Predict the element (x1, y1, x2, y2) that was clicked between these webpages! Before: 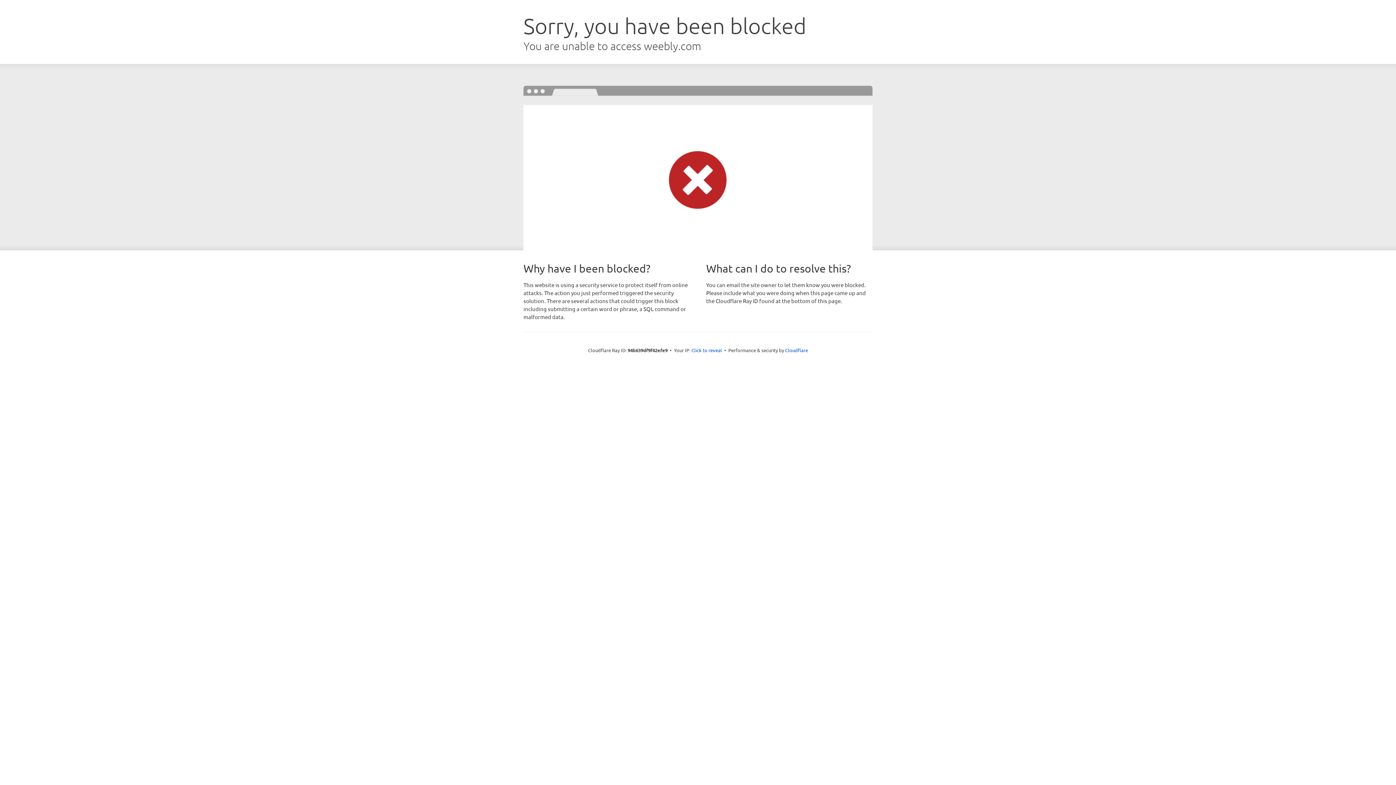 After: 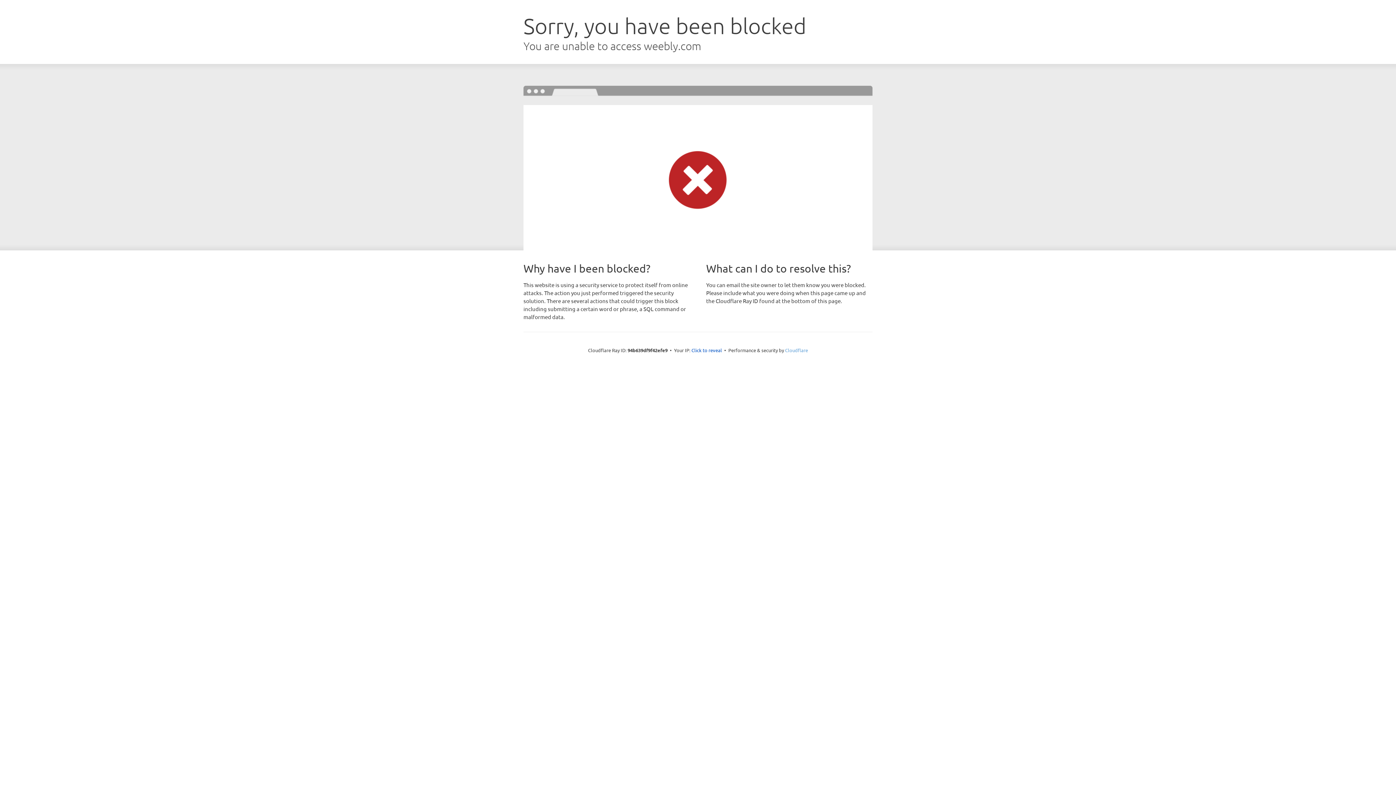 Action: bbox: (785, 347, 808, 353) label: Cloudflare